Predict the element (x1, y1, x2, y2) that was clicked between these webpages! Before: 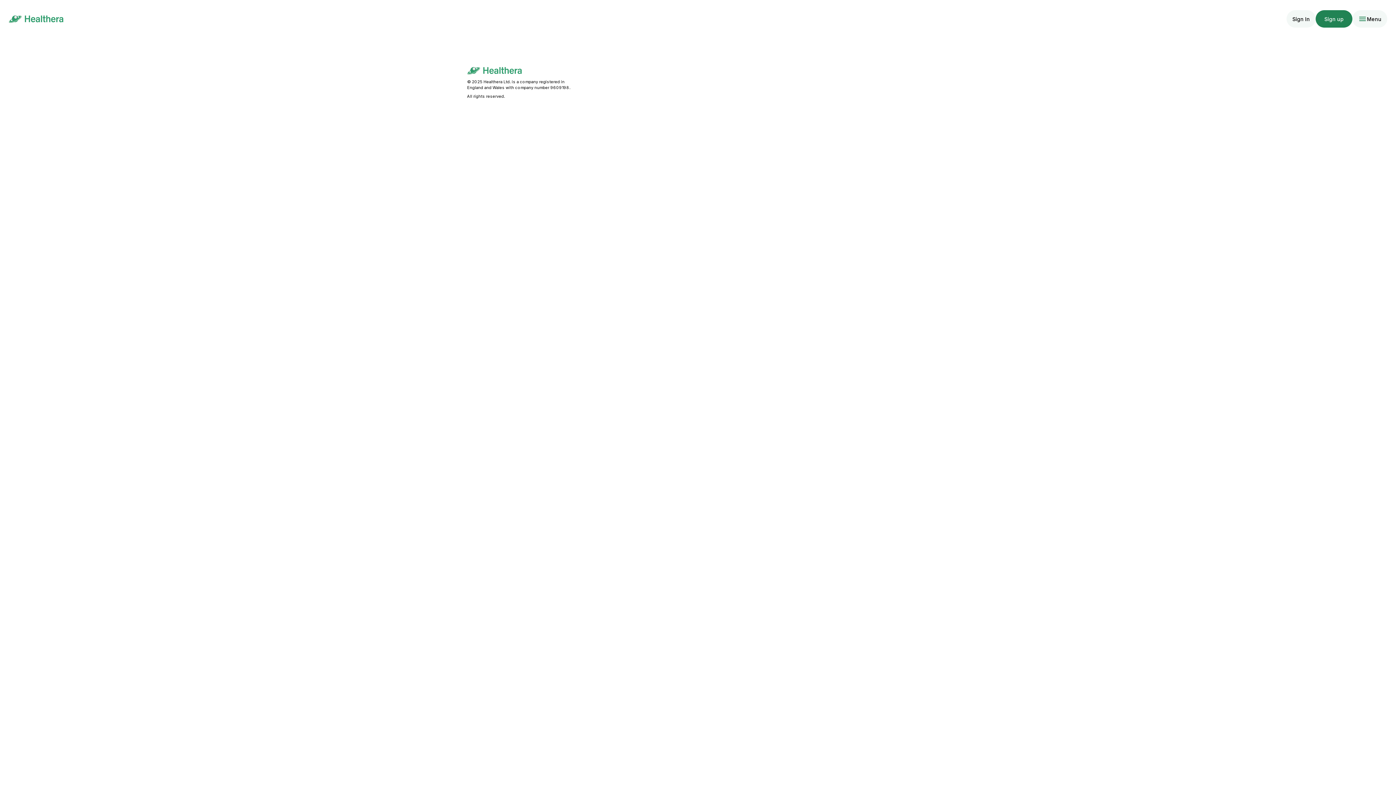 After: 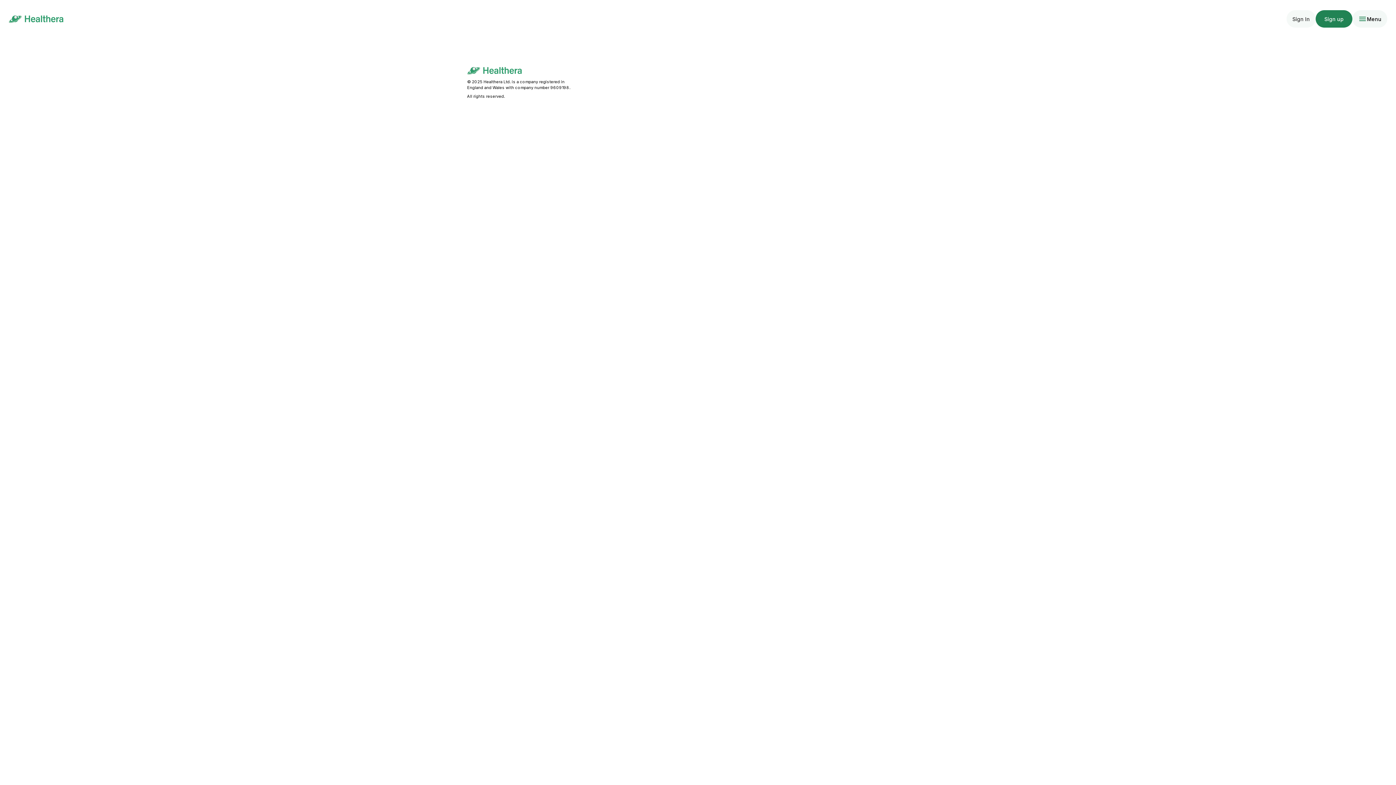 Action: label: Sign In bbox: (1286, 10, 1316, 27)